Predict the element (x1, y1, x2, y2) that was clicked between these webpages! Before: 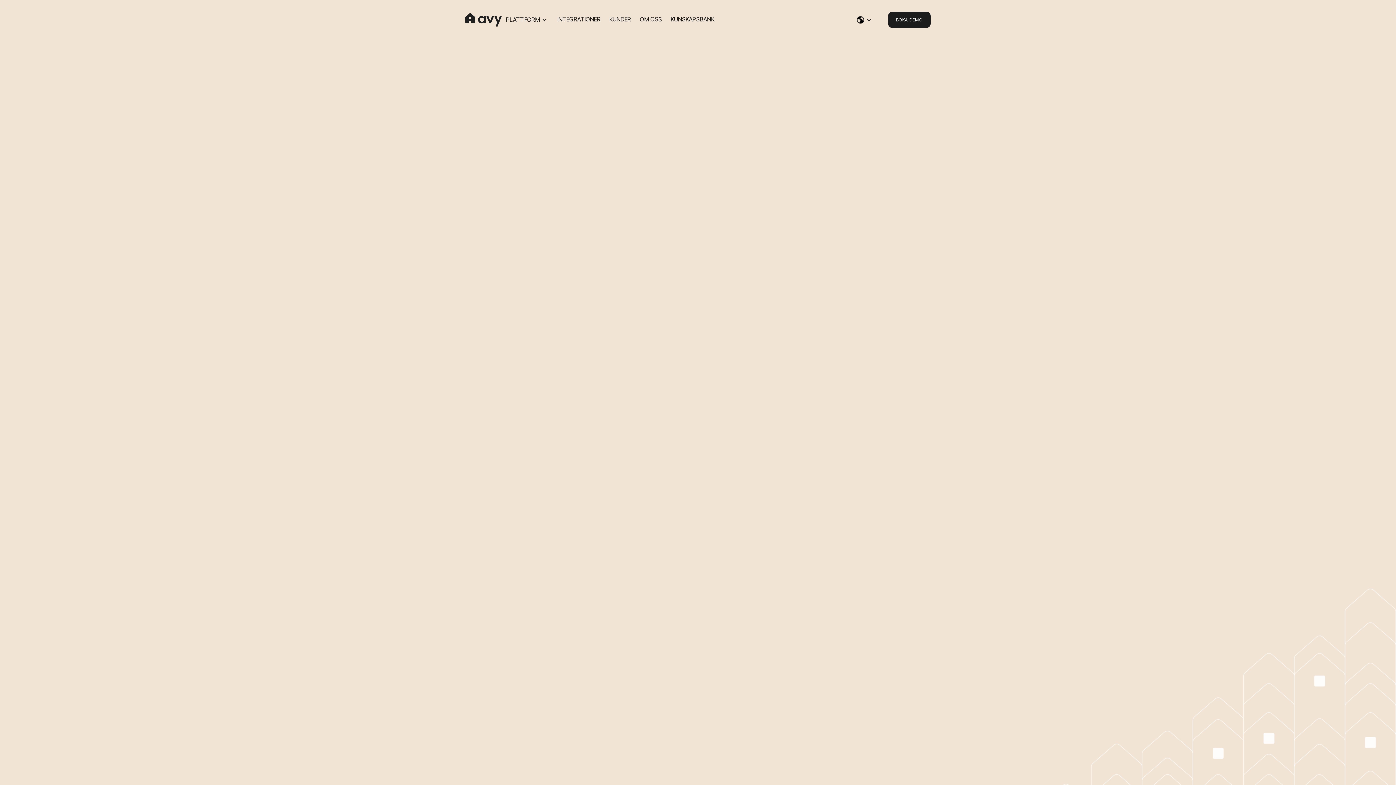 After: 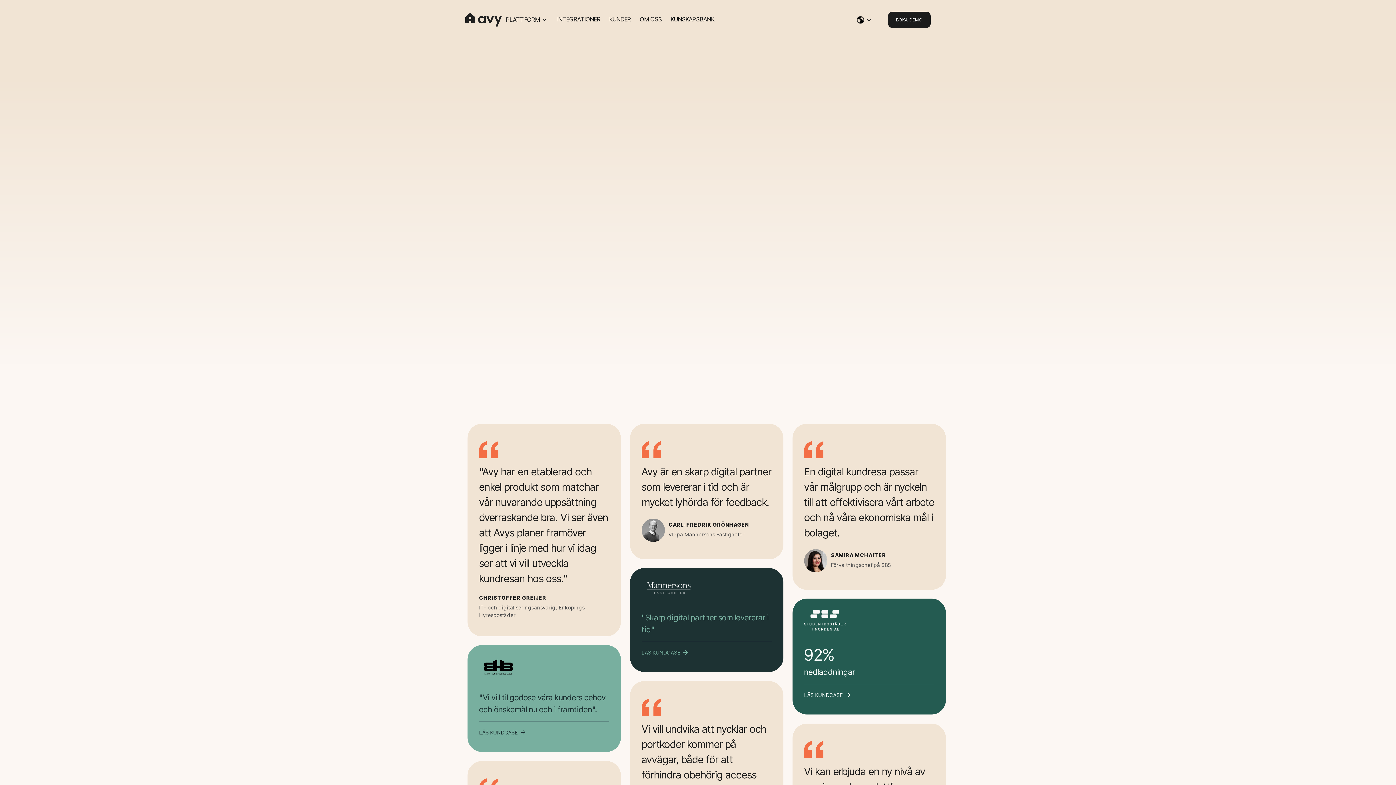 Action: label: KUNDER bbox: (605, 8, 635, 30)